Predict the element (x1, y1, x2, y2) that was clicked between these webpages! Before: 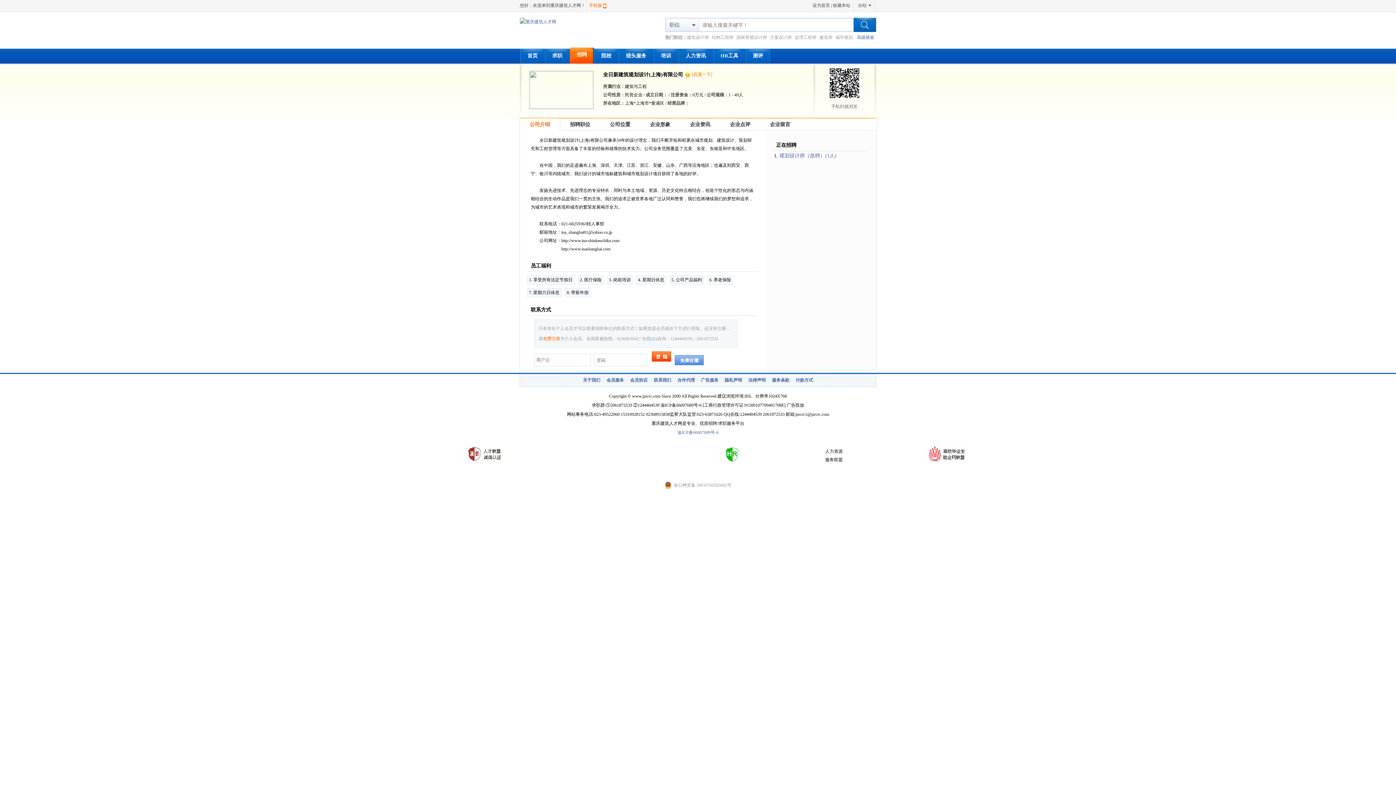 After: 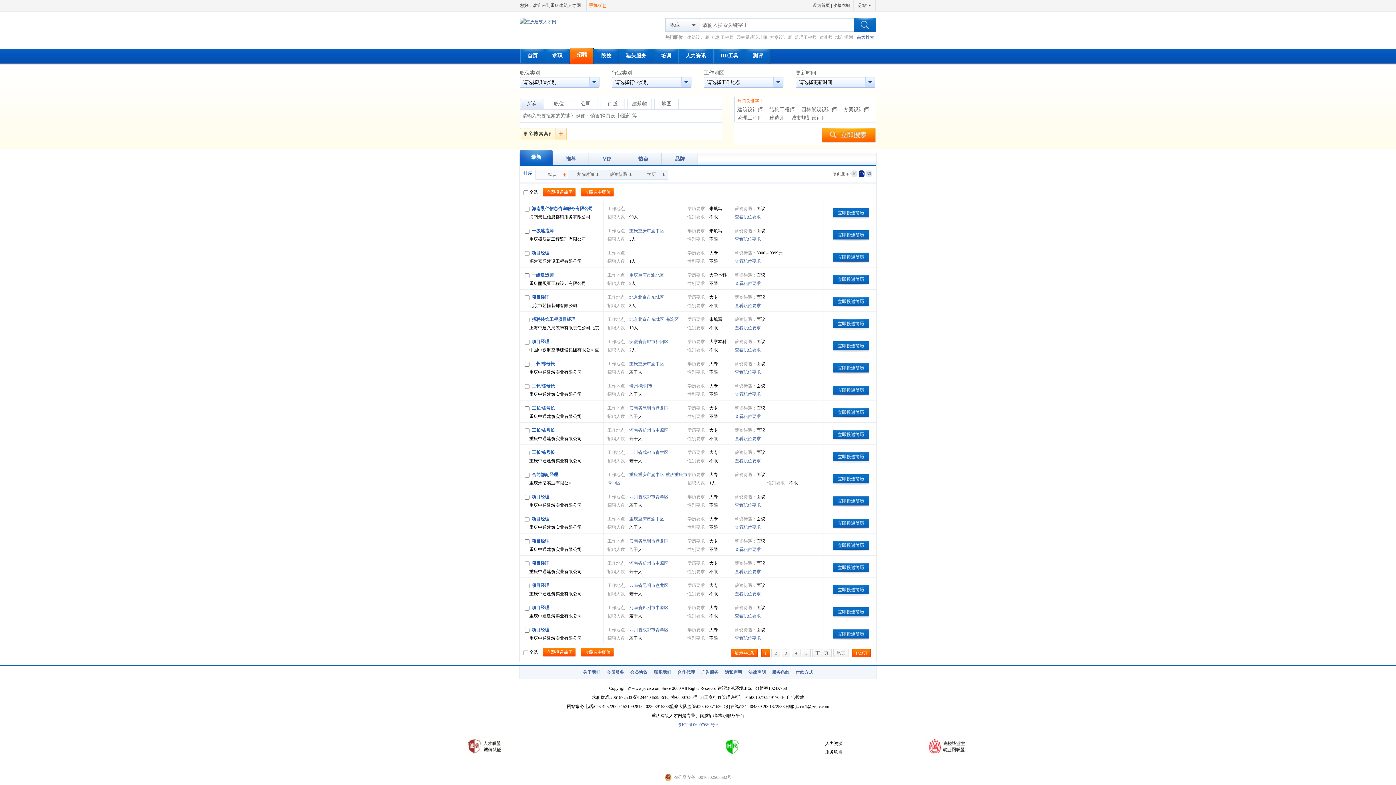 Action: bbox: (819, 34, 832, 40) label: 建造师